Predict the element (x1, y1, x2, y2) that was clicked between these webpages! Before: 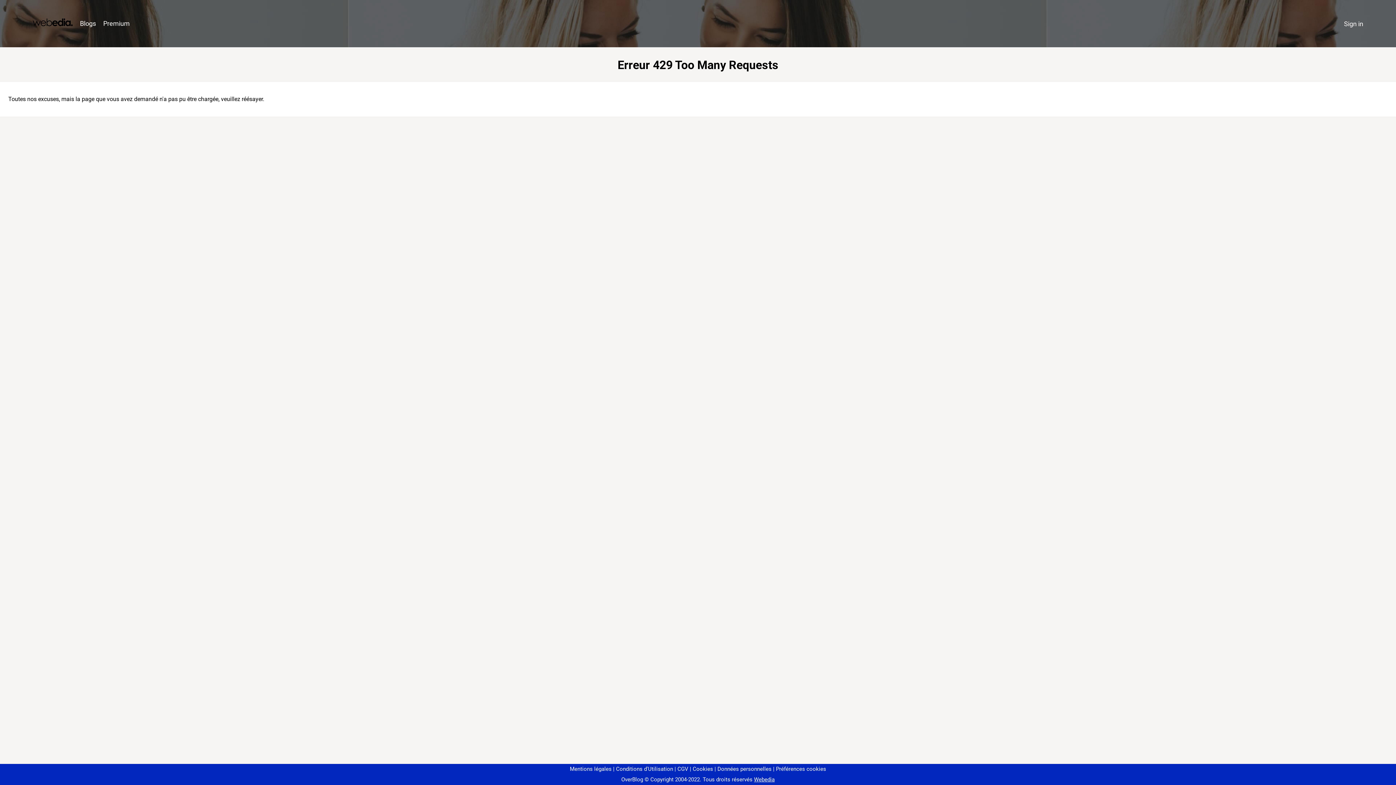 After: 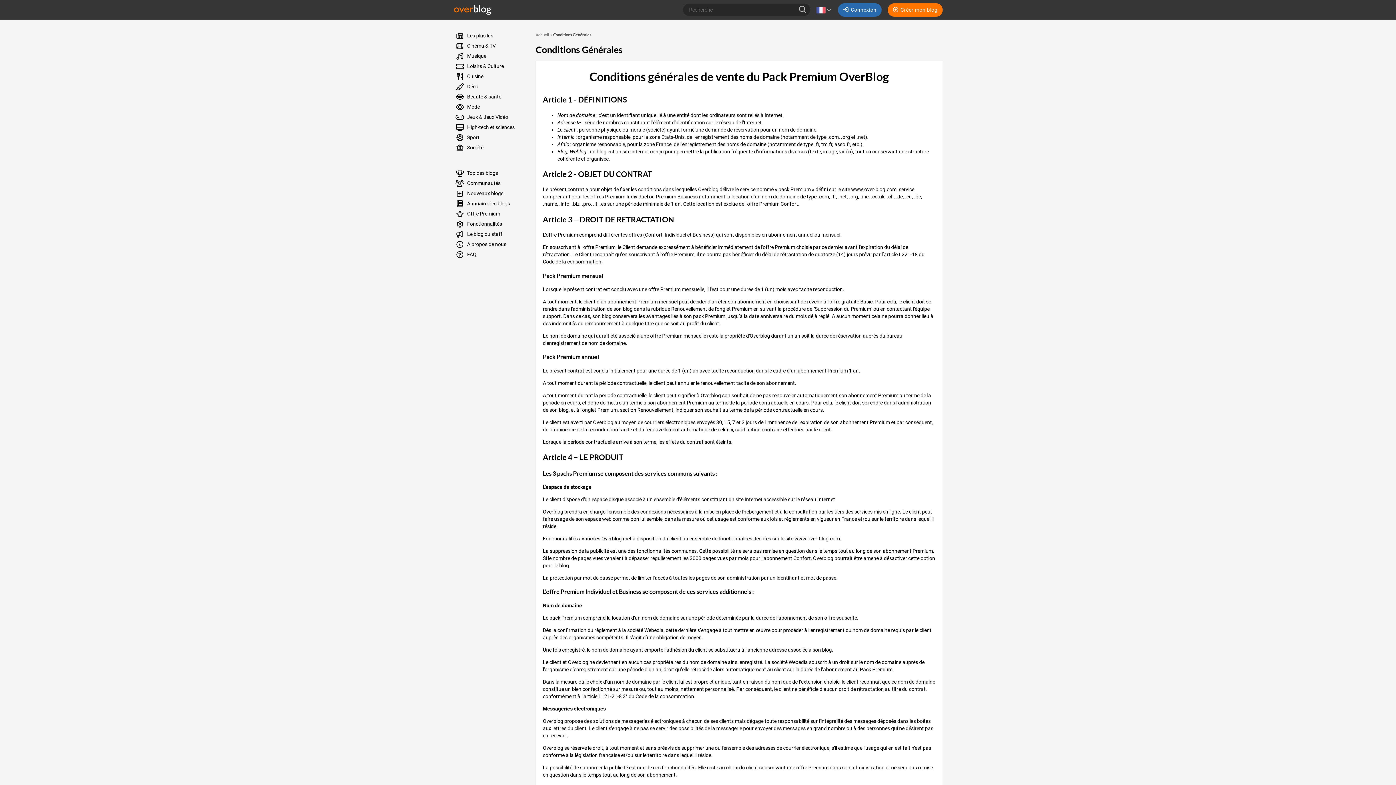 Action: bbox: (674, 766, 688, 772) label: CGV